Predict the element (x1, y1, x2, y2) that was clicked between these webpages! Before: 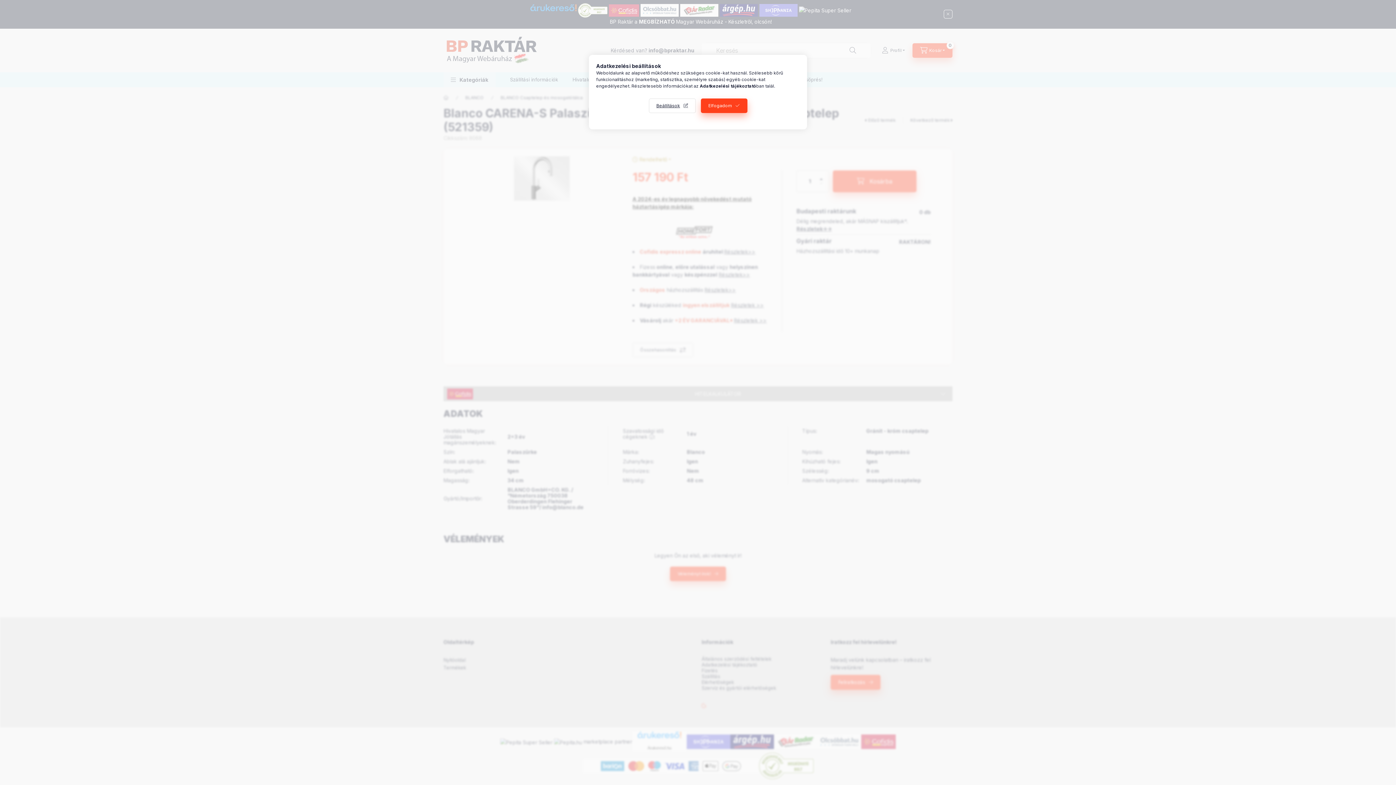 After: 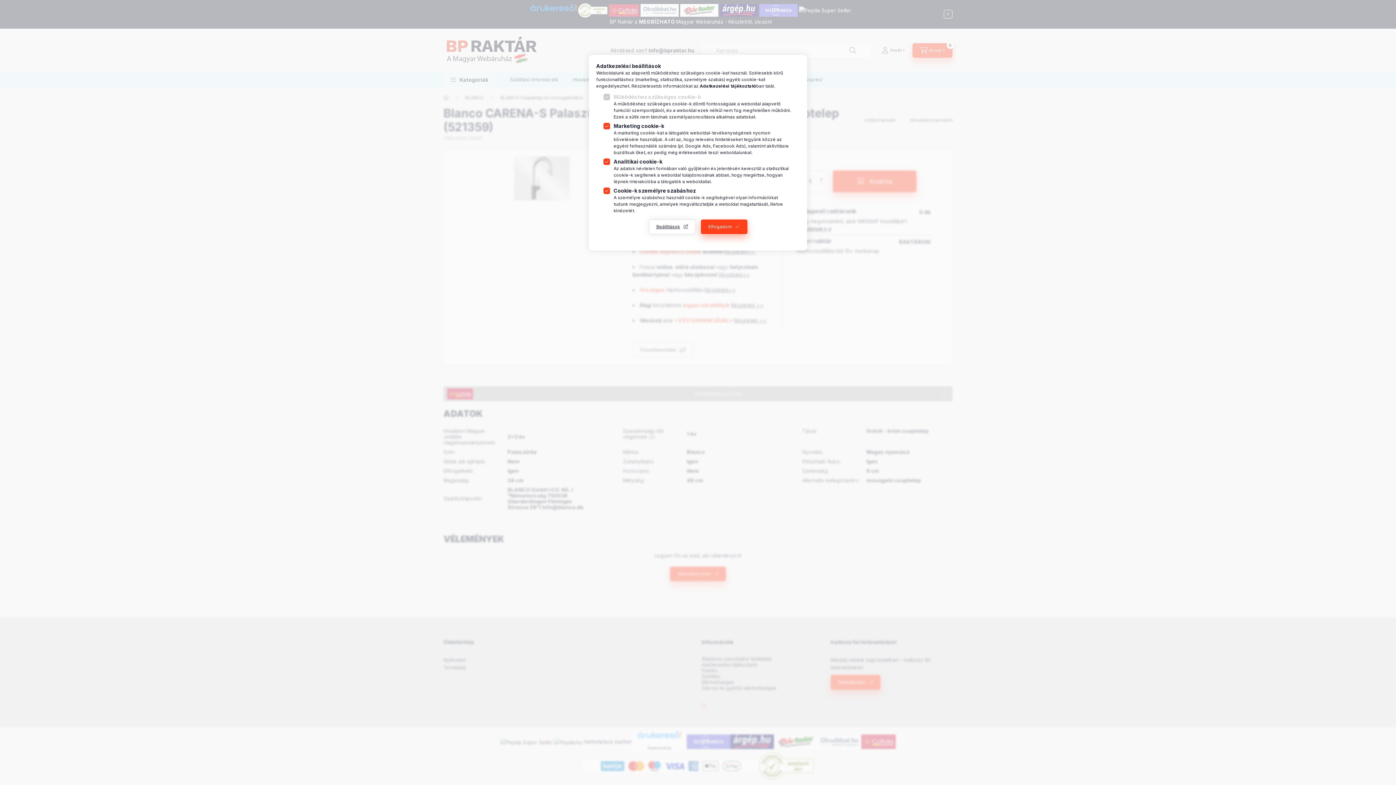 Action: bbox: (648, 98, 695, 113) label: Beállítások